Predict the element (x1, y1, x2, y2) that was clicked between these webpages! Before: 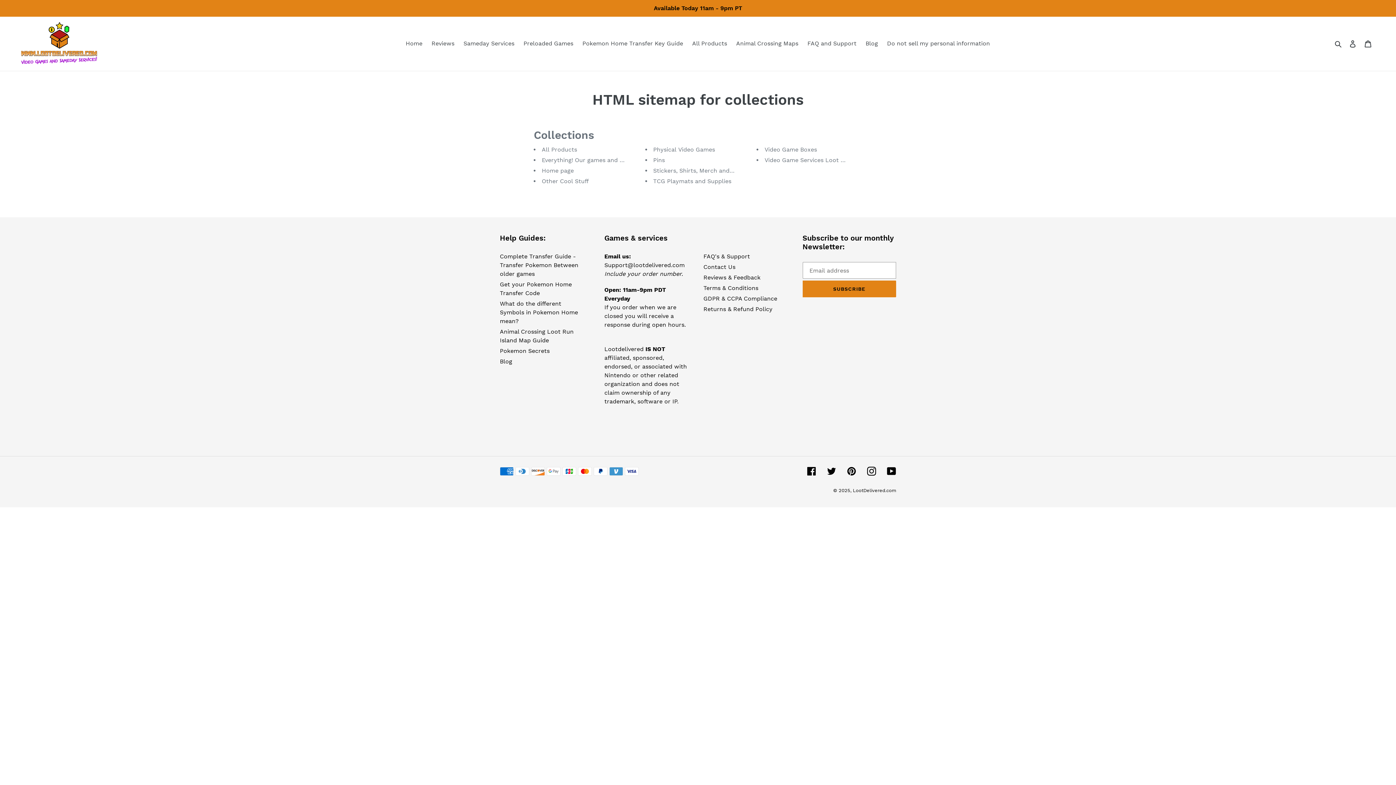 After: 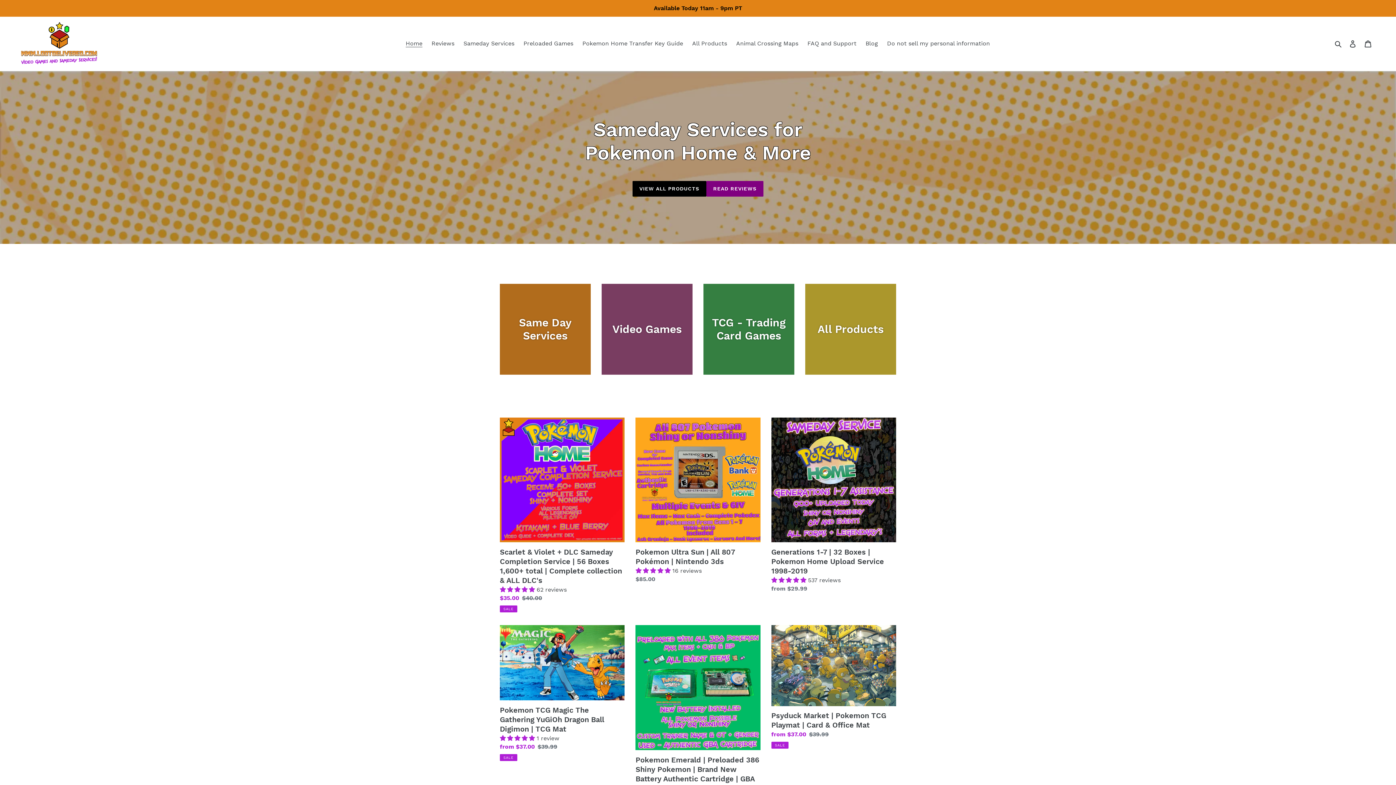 Action: bbox: (402, 38, 426, 49) label: Home